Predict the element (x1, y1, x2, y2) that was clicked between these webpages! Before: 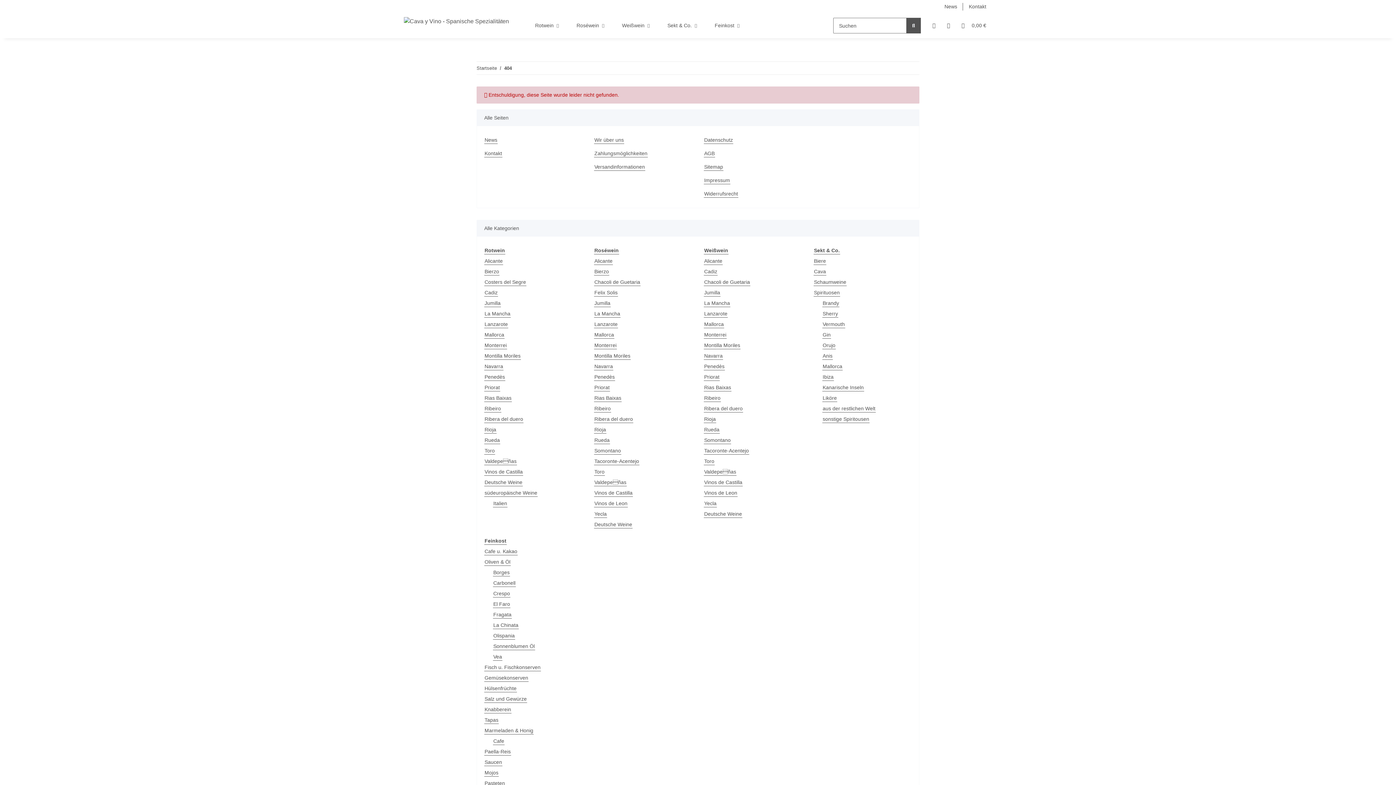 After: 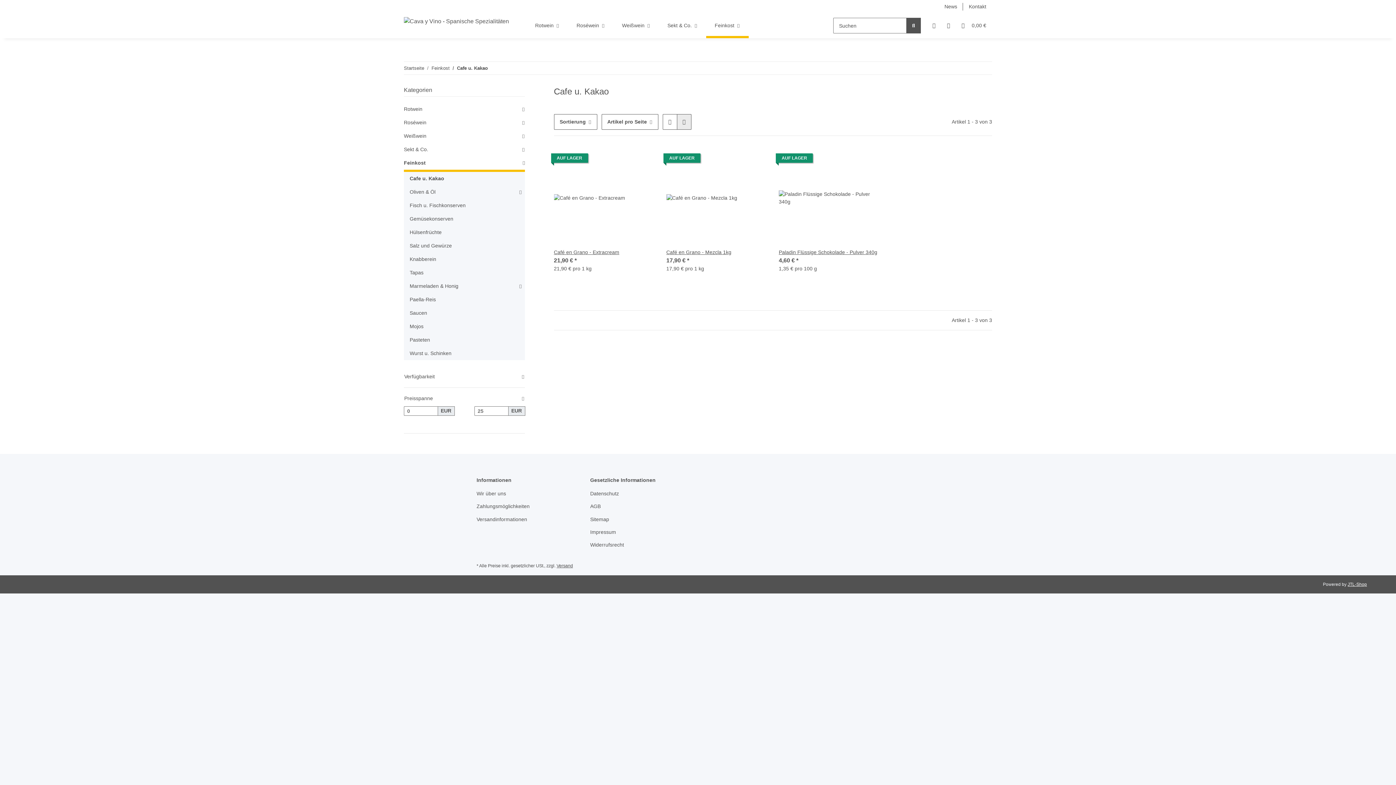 Action: label: Cafe u. Kakao bbox: (484, 548, 517, 555)